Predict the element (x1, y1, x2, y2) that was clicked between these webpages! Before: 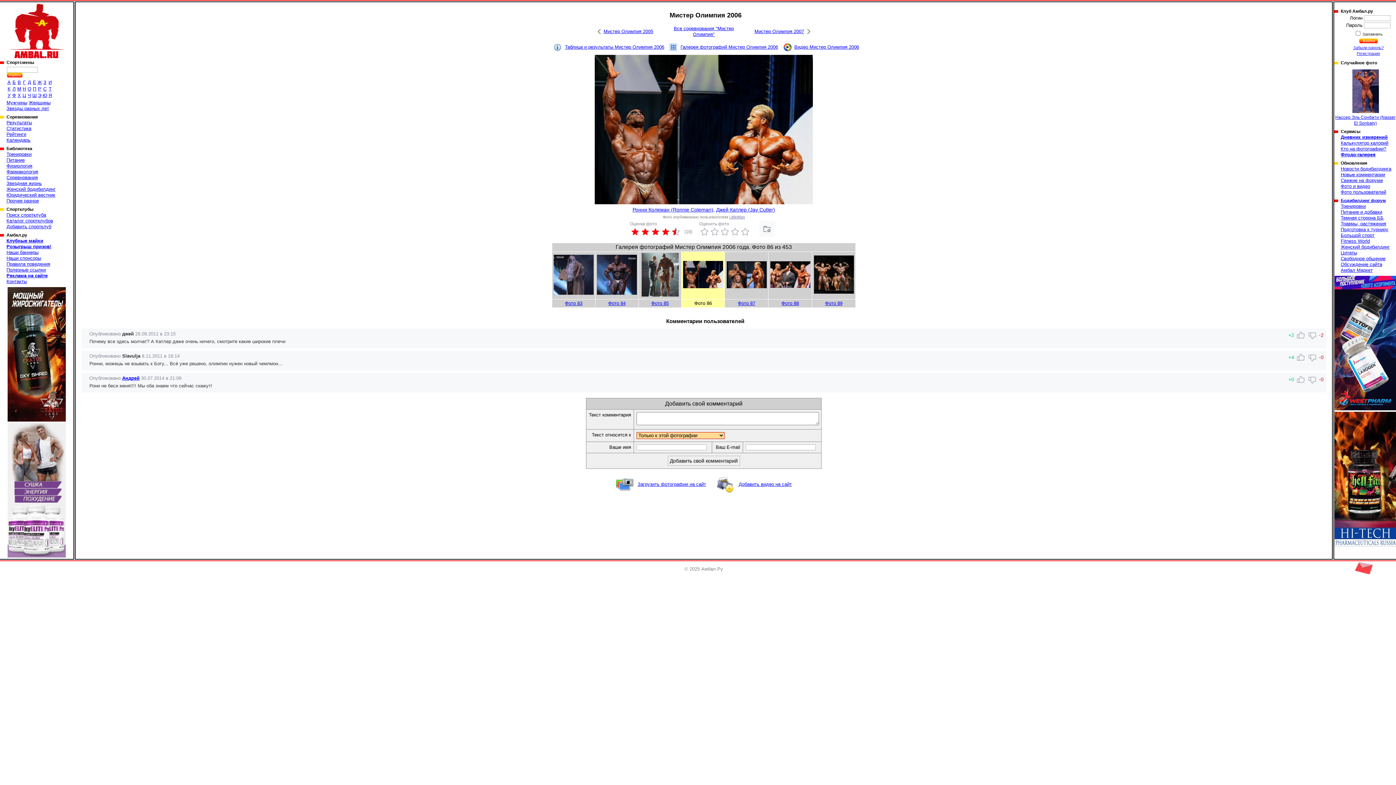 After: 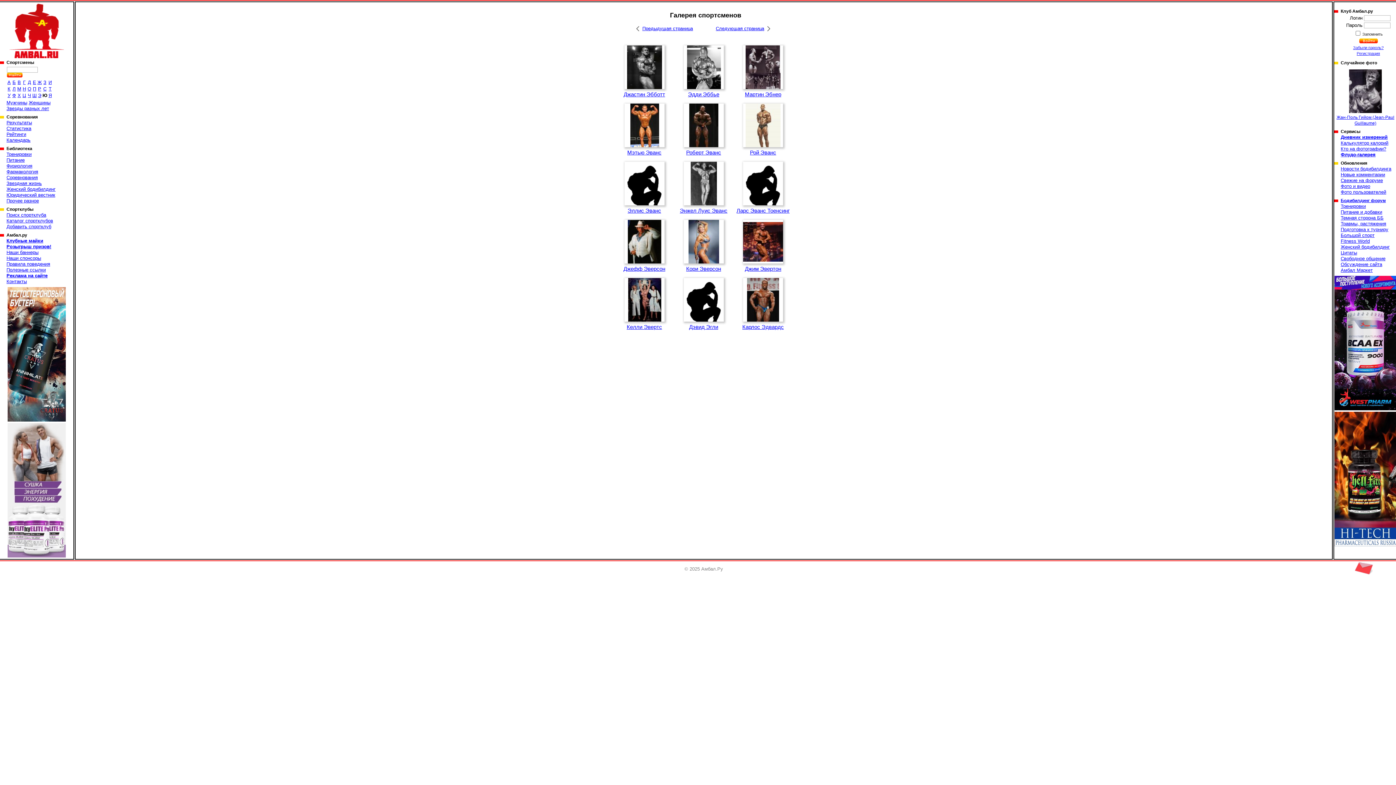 Action: label: Ю bbox: (42, 92, 47, 98)